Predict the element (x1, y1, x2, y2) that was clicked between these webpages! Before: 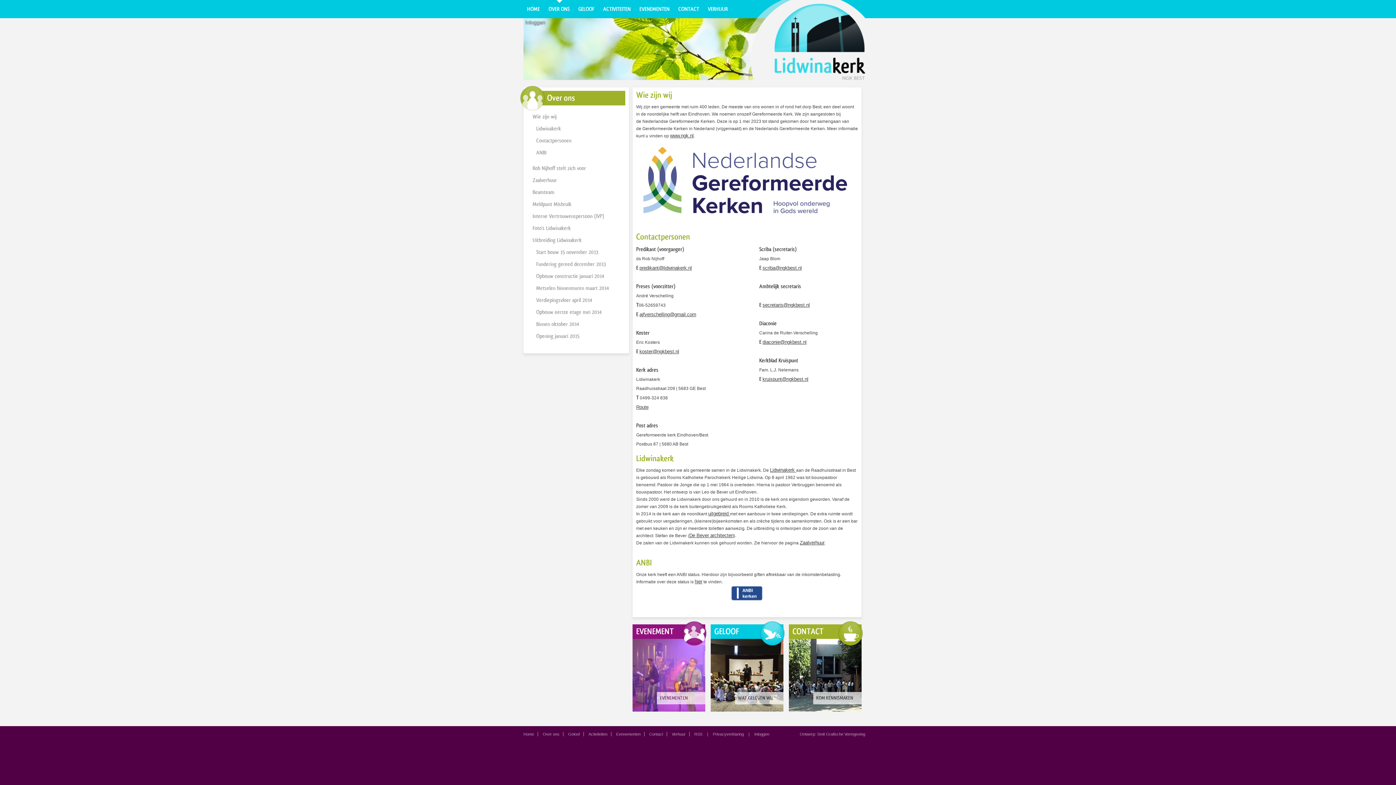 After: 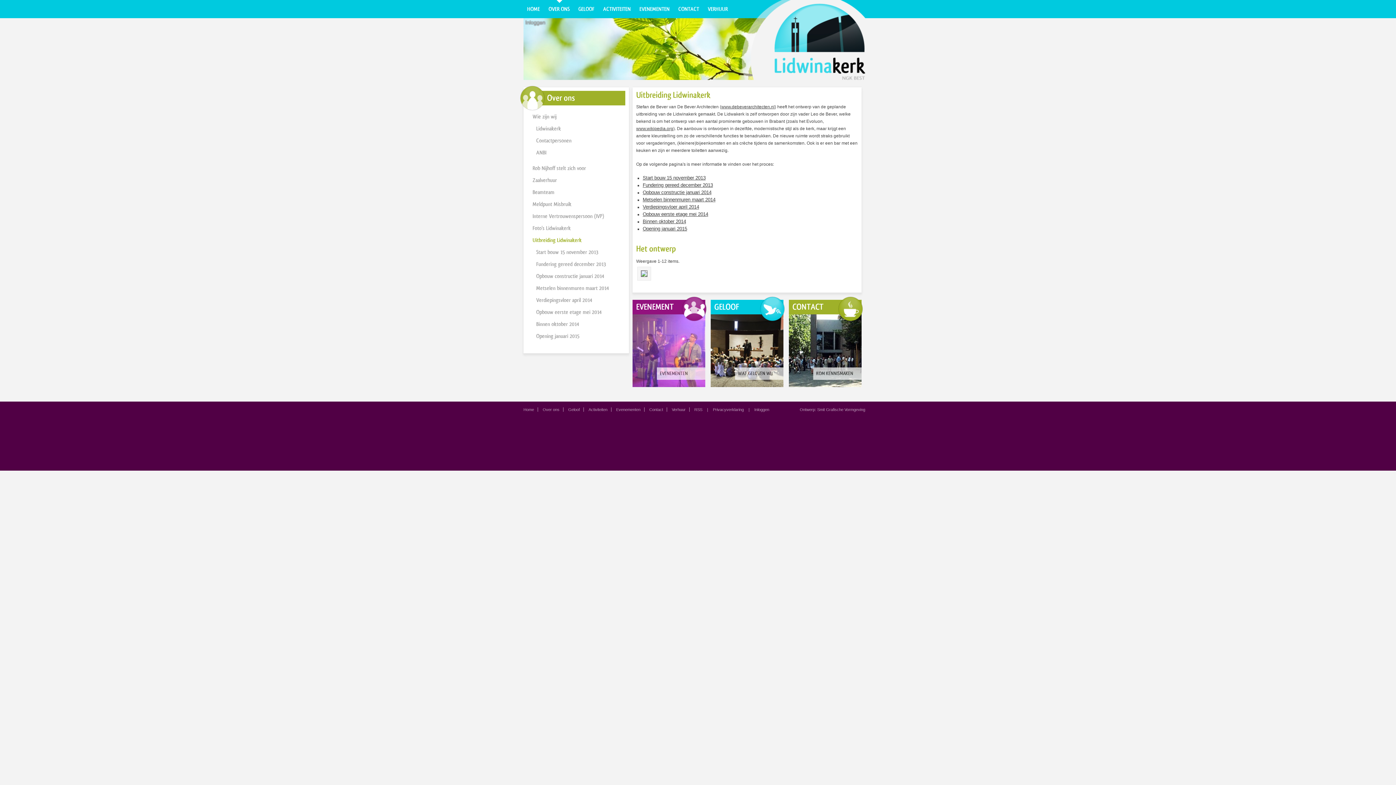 Action: bbox: (708, 511, 730, 516) label: uitgebreid 